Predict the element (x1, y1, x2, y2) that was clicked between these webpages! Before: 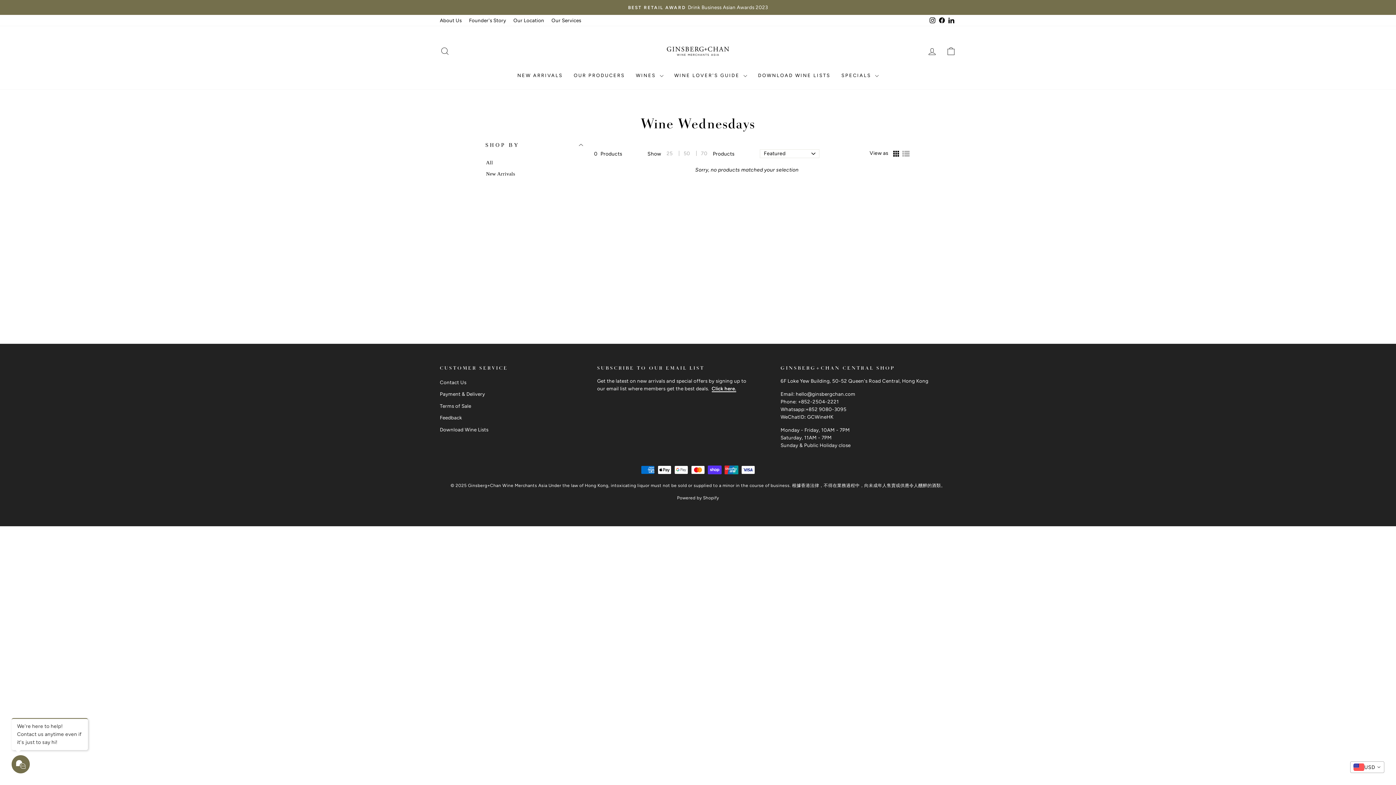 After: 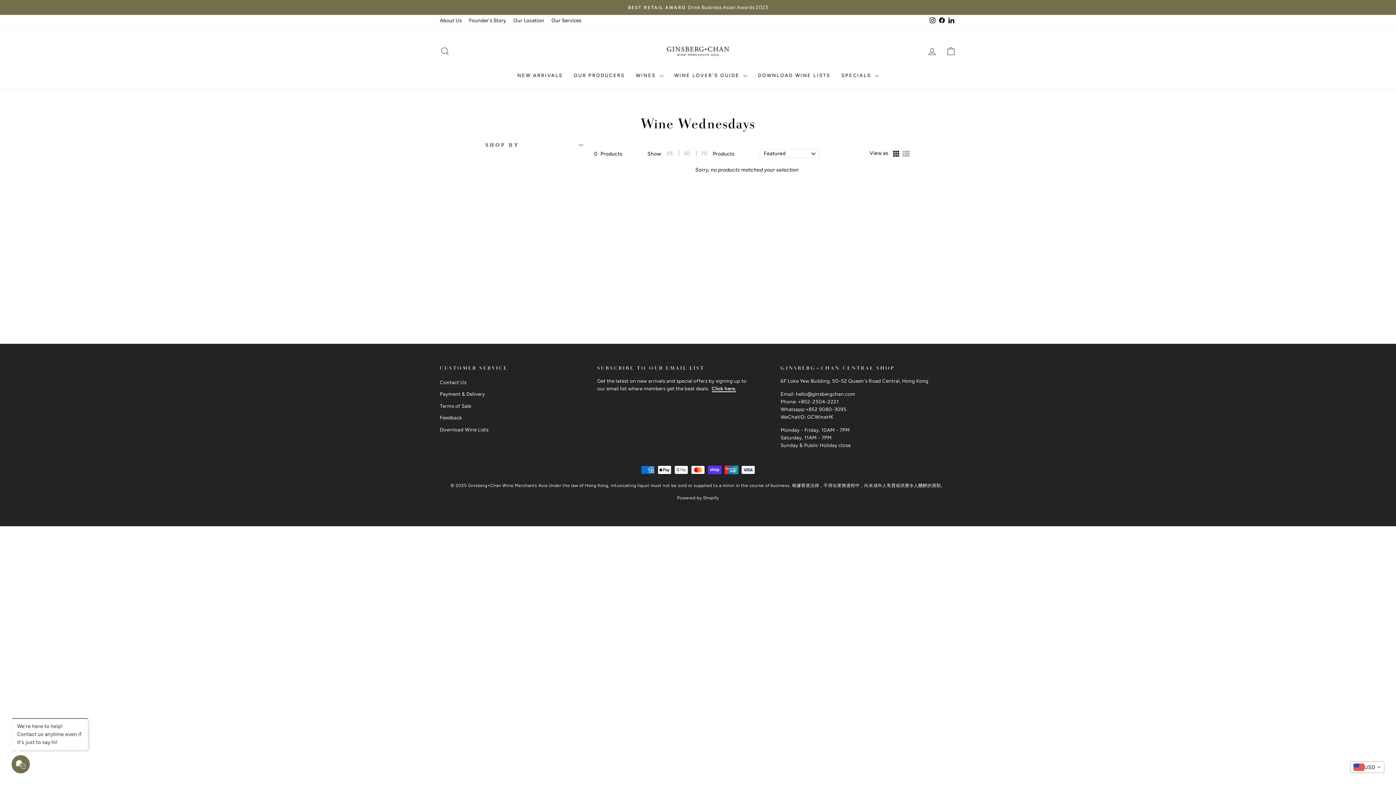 Action: label: Filter by Shop By bbox: (485, 141, 583, 150)